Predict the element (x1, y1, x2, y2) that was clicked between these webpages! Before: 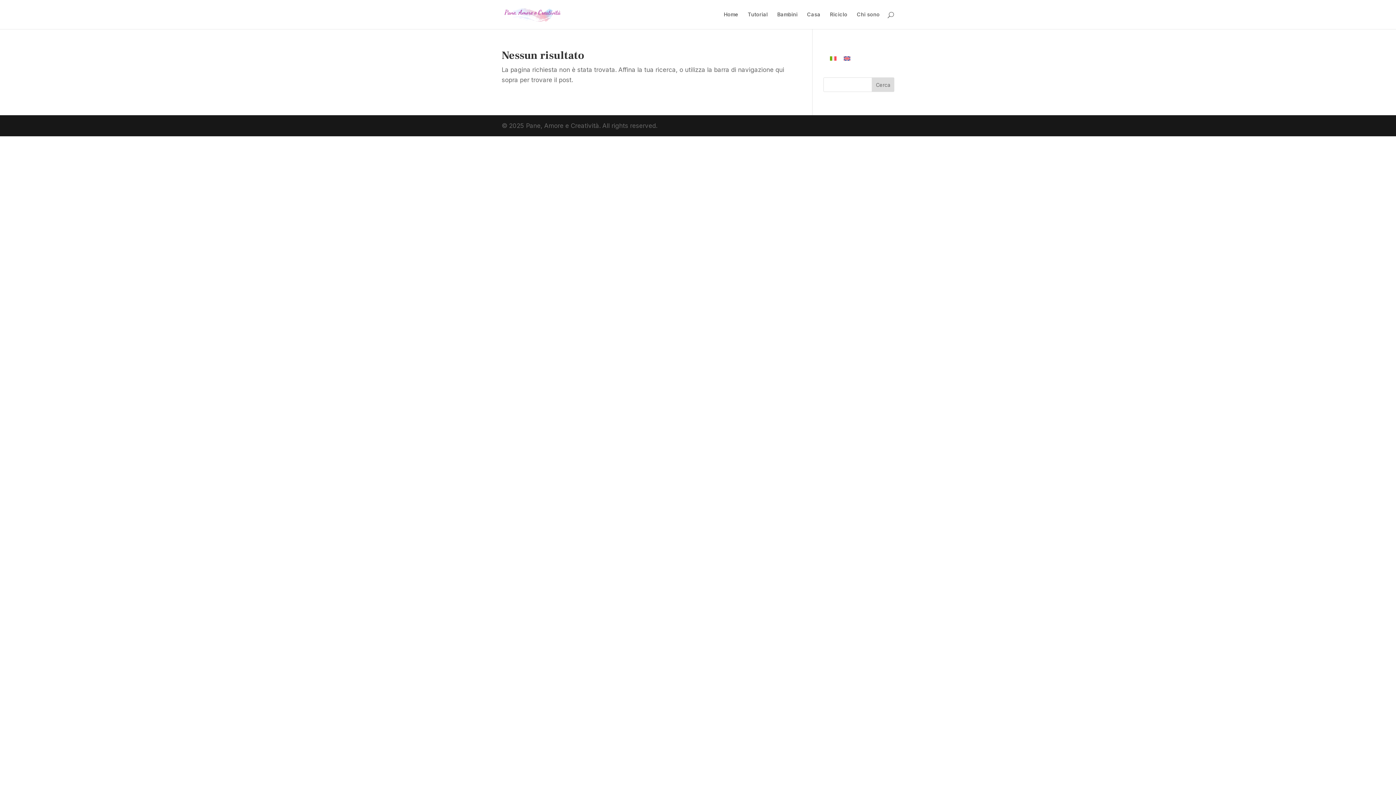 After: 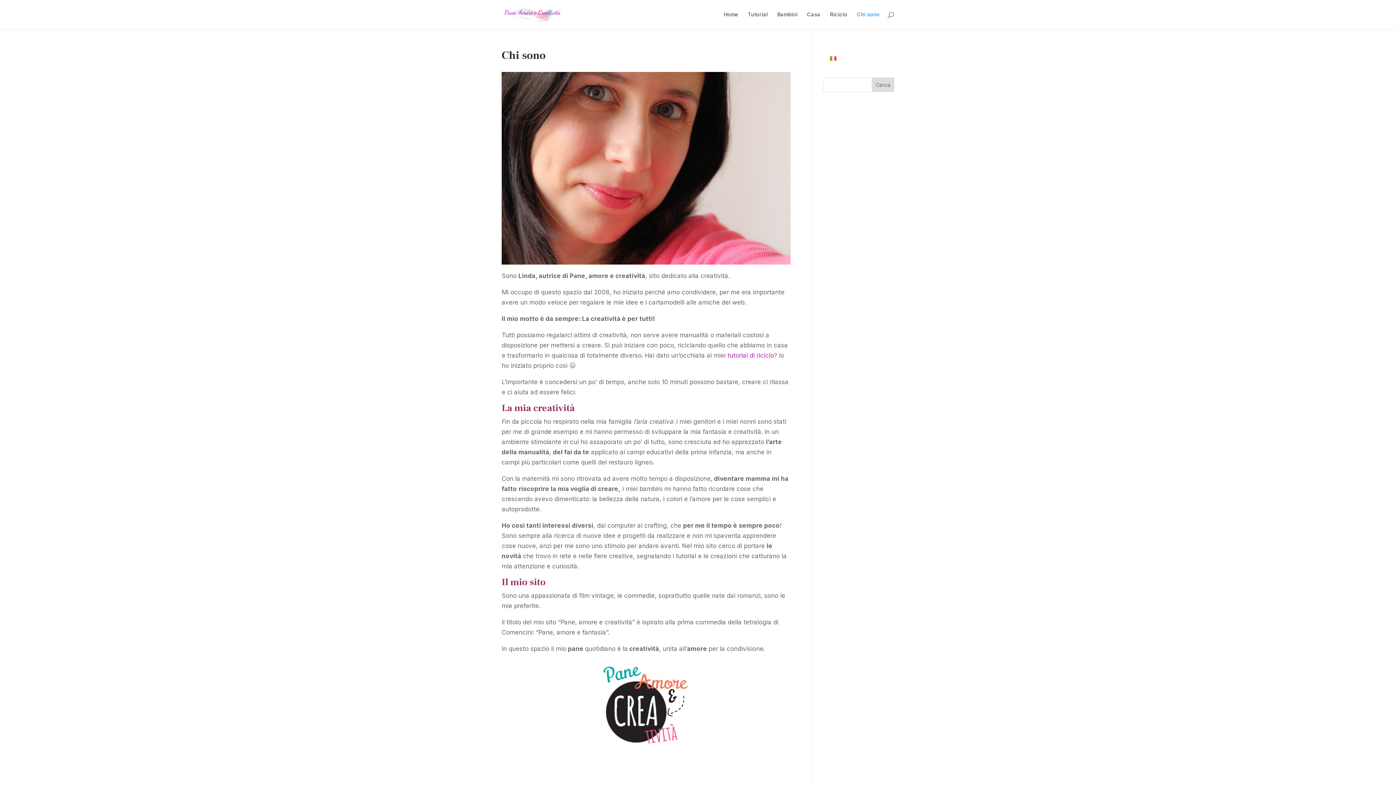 Action: label: Chi sono bbox: (857, 12, 880, 29)